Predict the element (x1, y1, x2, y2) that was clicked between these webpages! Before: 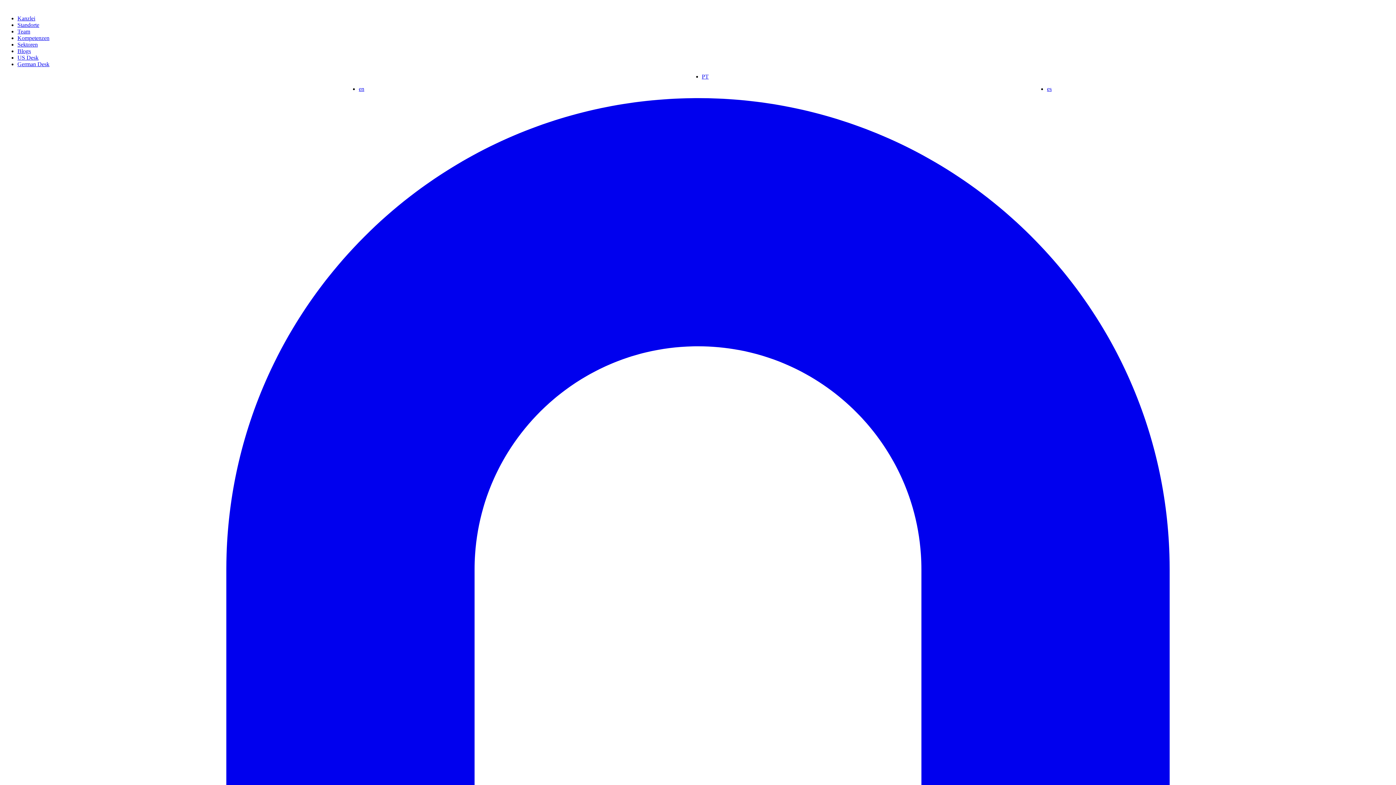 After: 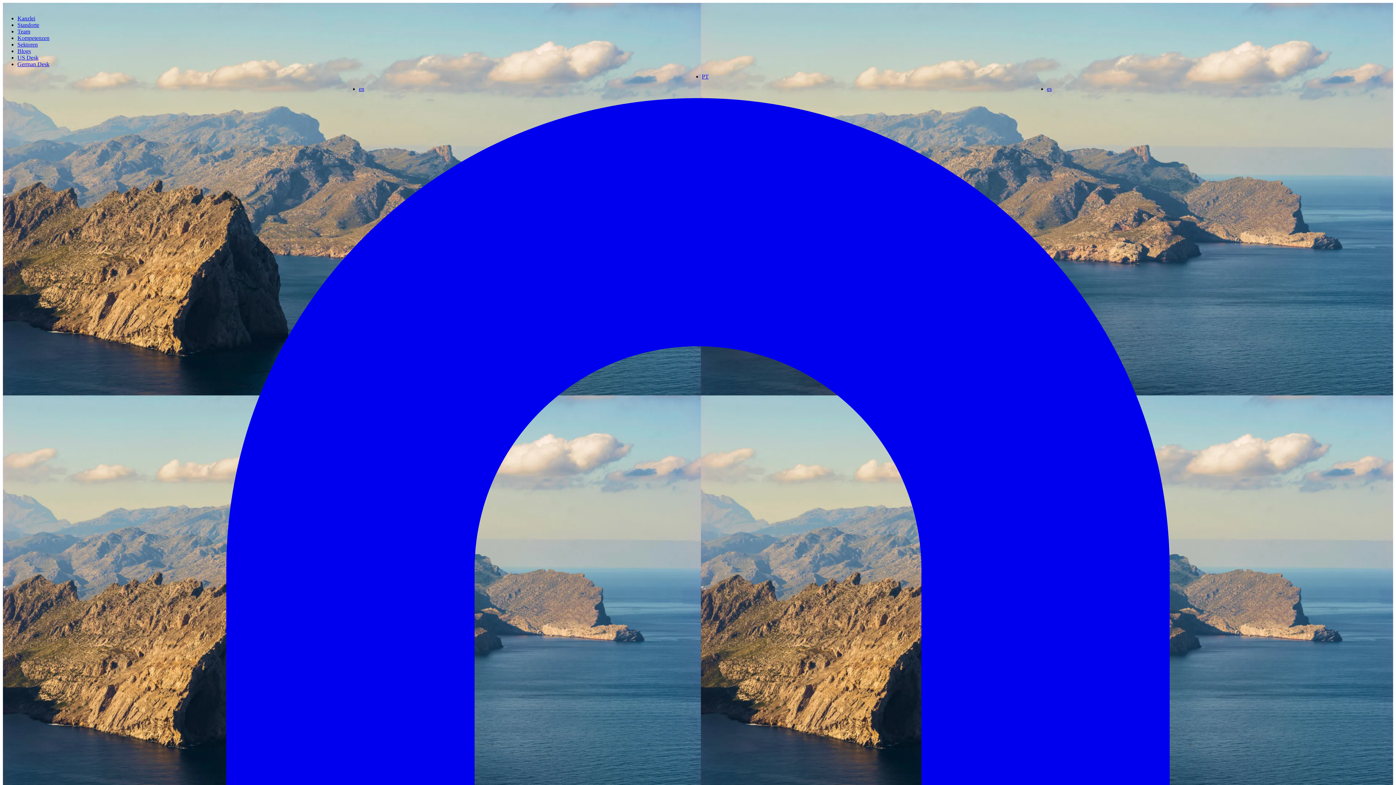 Action: bbox: (2, 2, 3, 9)